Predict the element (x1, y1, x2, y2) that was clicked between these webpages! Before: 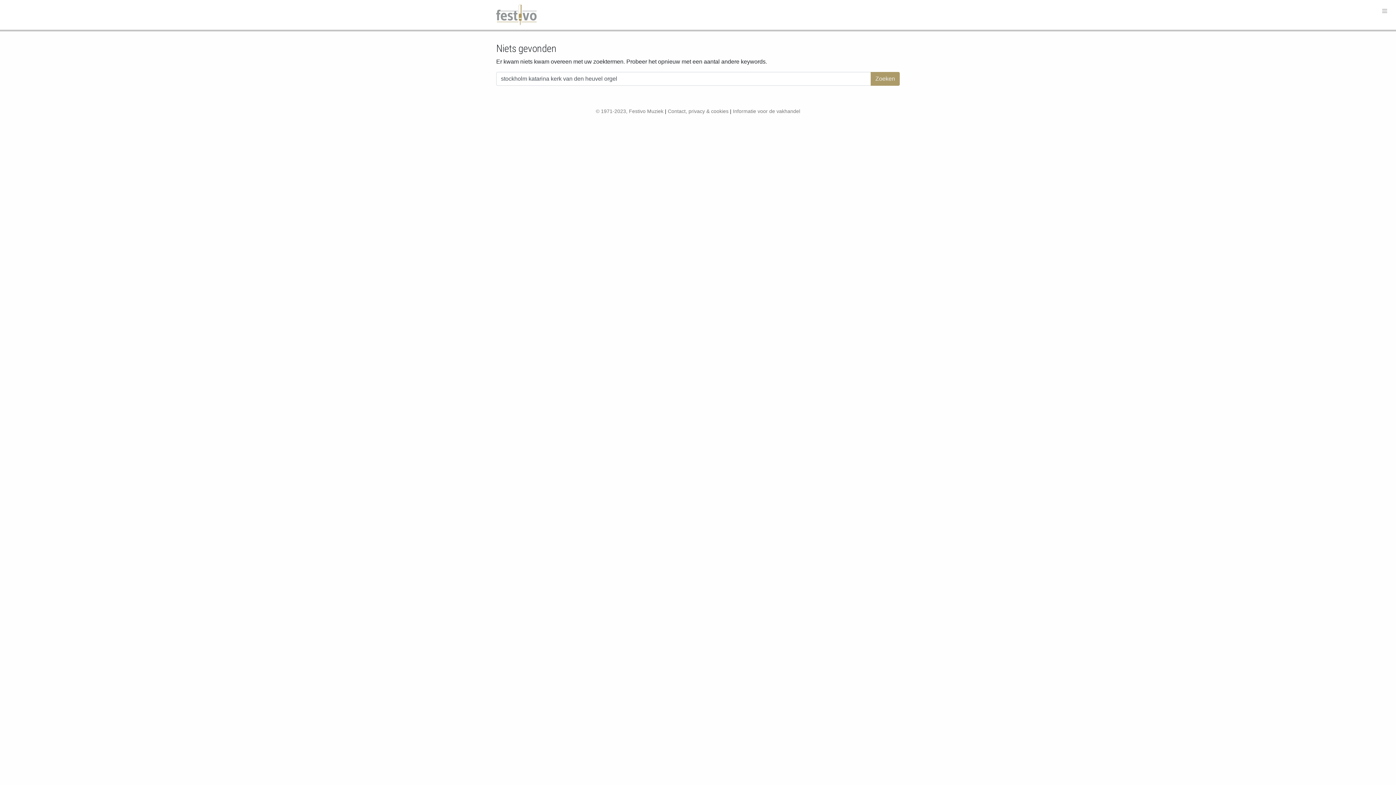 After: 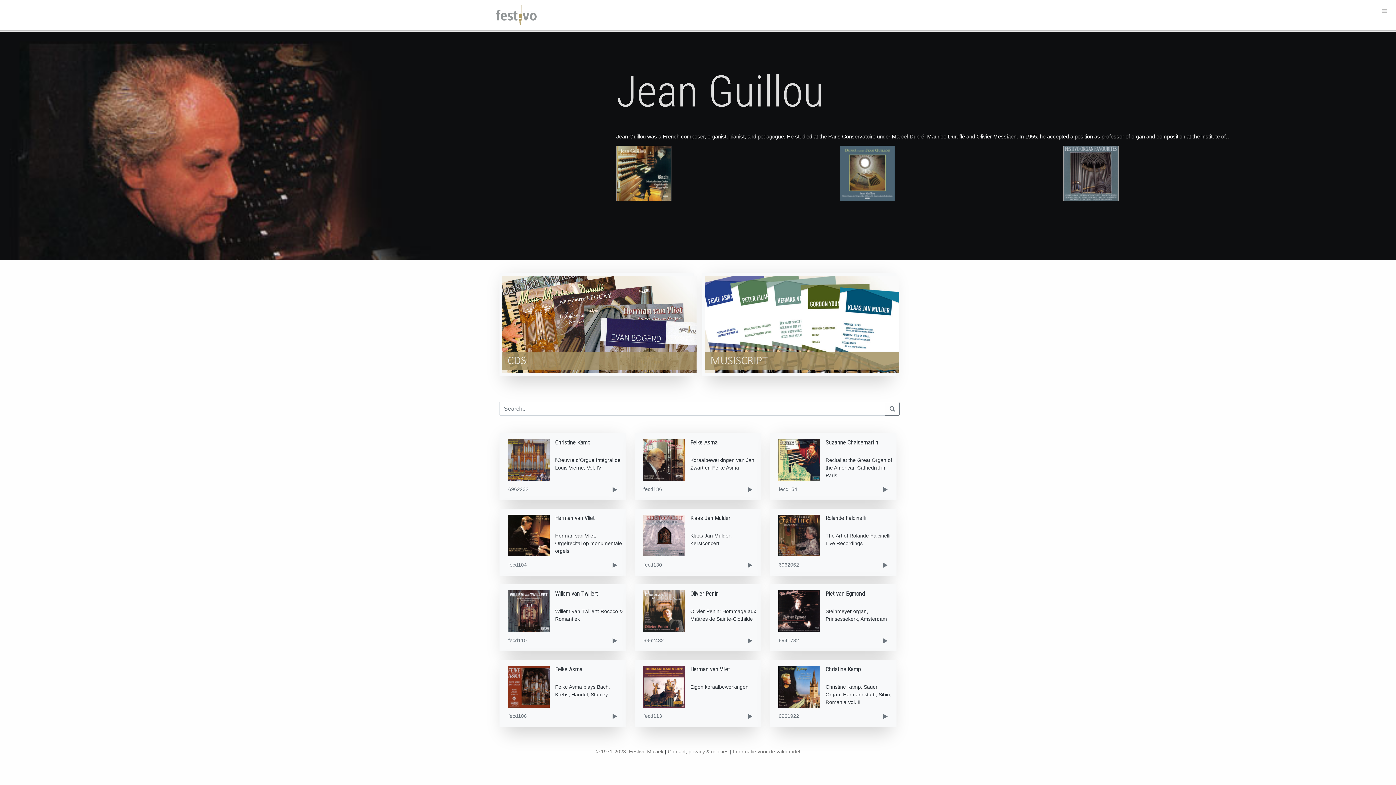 Action: bbox: (496, 2, 536, 26)